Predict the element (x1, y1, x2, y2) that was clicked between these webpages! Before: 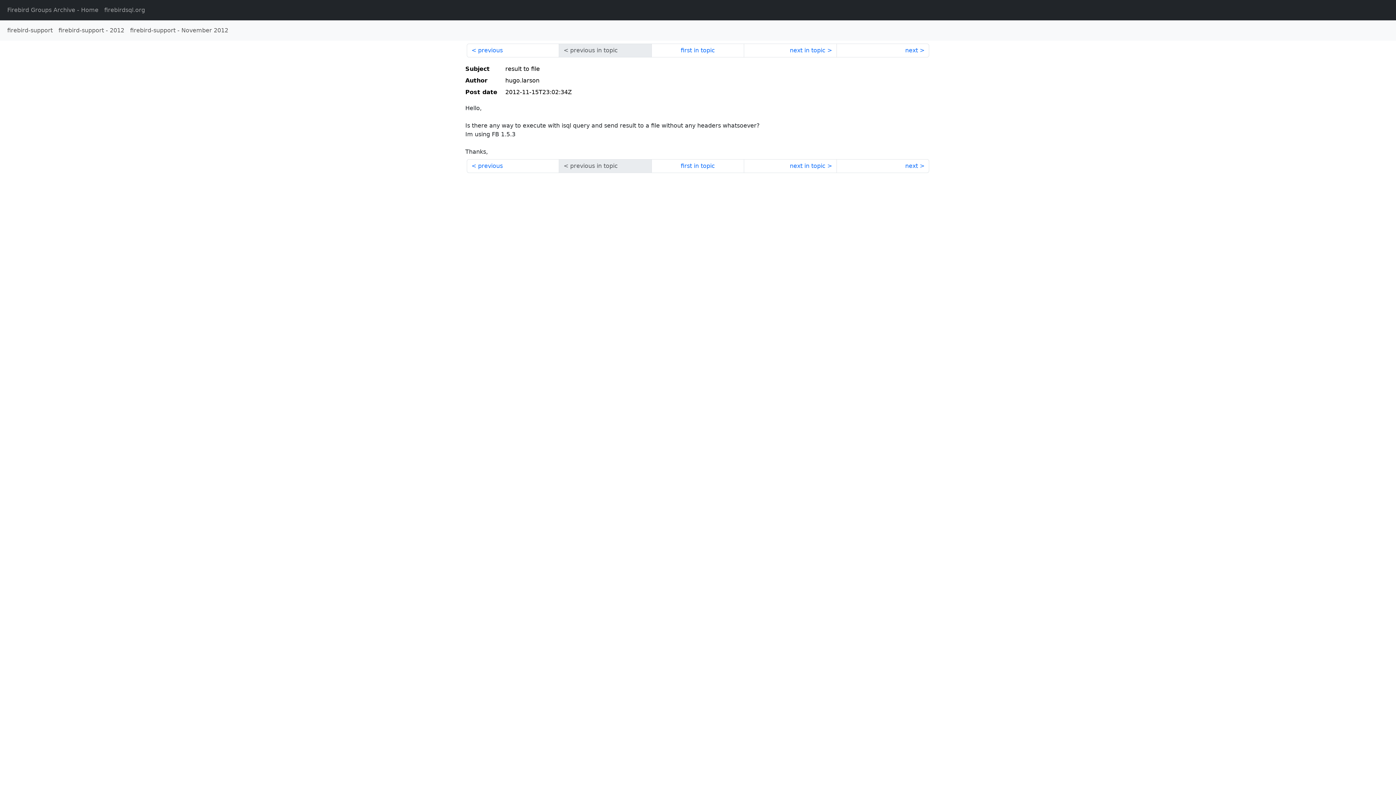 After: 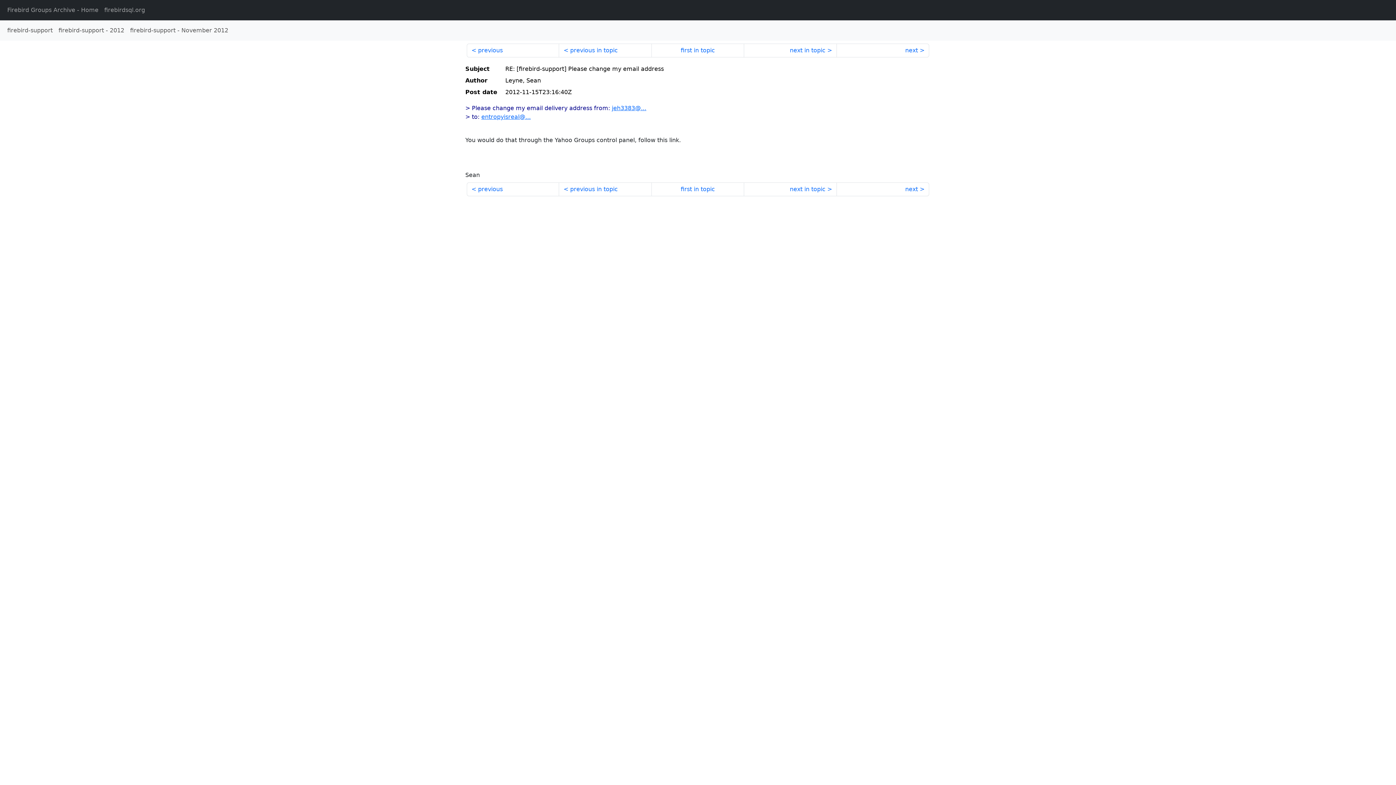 Action: label: next bbox: (836, 159, 929, 173)